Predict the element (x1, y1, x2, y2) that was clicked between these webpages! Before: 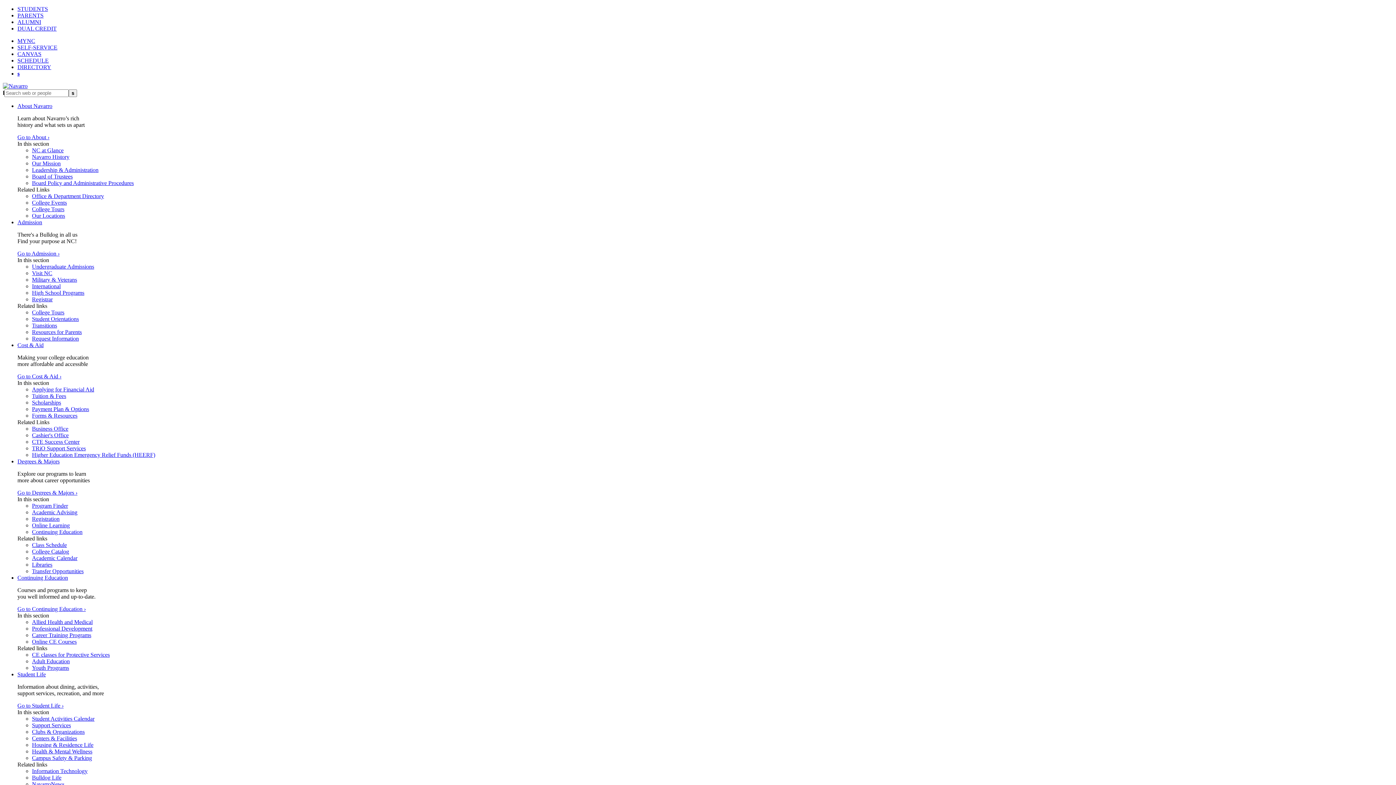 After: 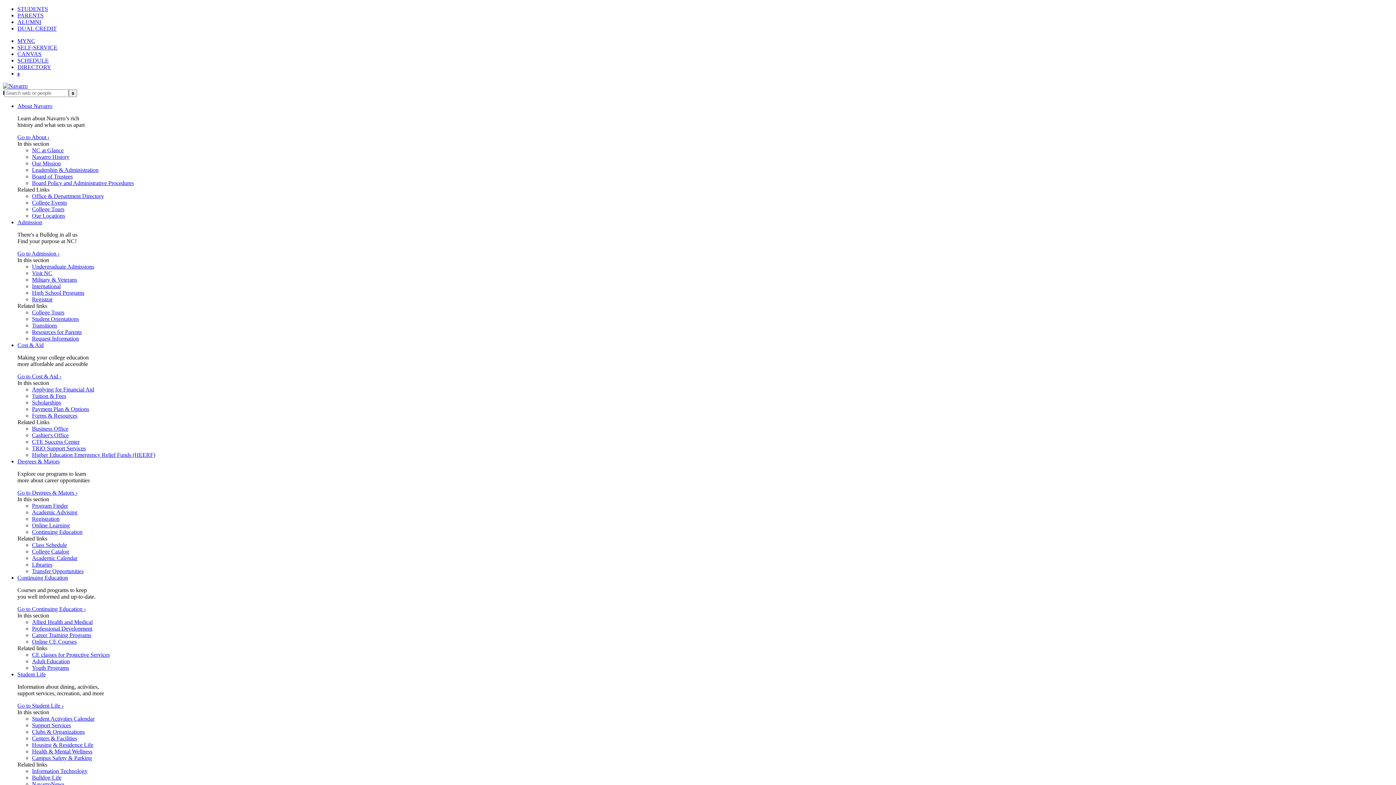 Action: label: Allied Health and Medical bbox: (32, 619, 92, 625)